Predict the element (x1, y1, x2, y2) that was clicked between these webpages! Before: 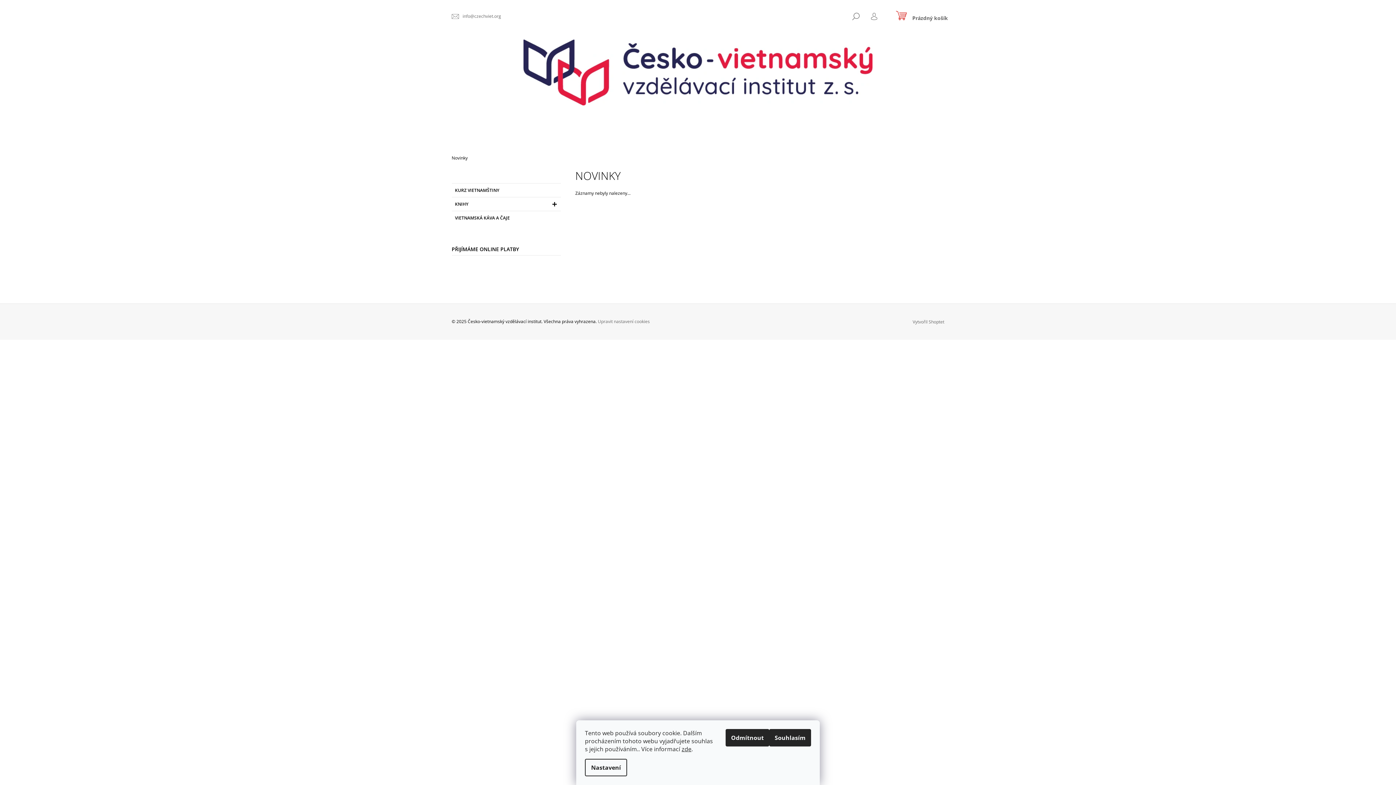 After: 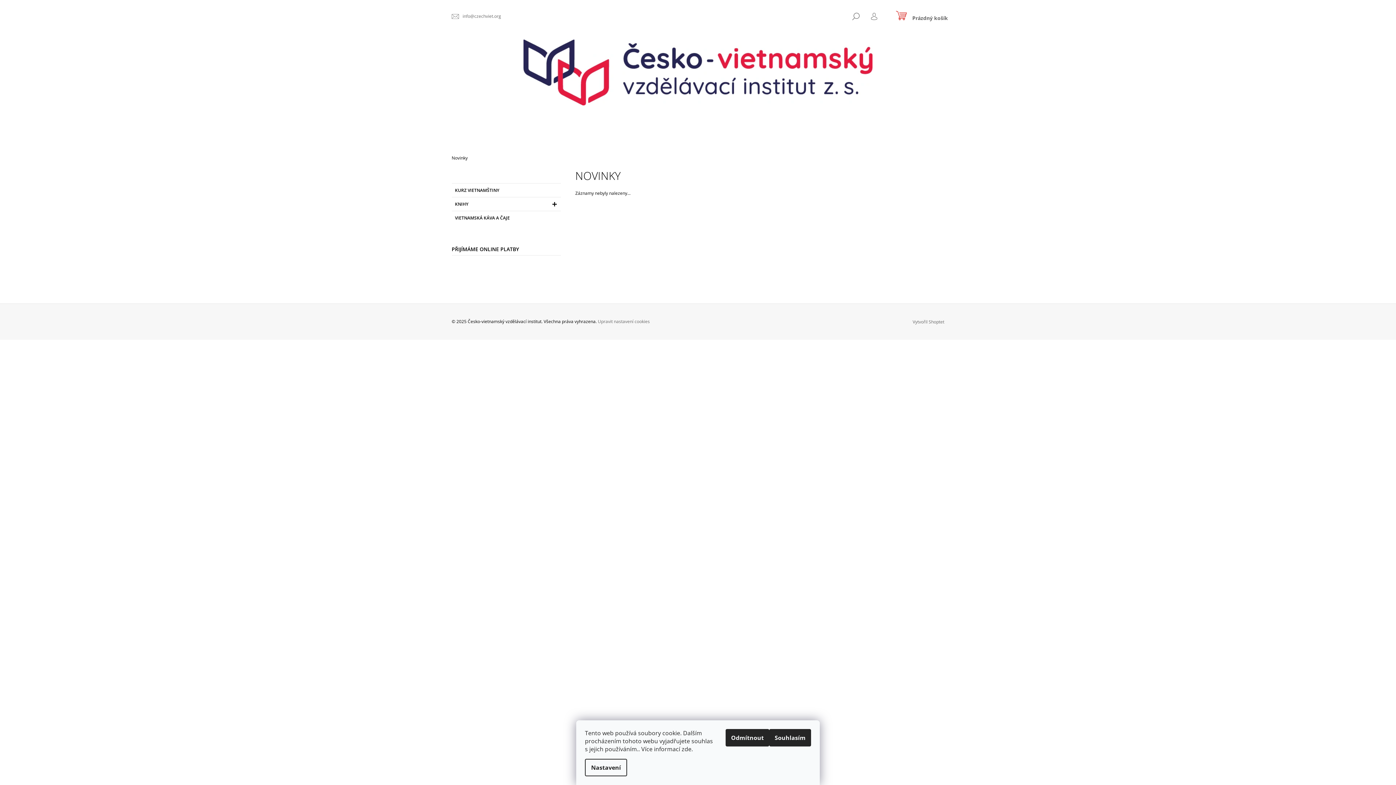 Action: label: zde bbox: (681, 745, 691, 753)